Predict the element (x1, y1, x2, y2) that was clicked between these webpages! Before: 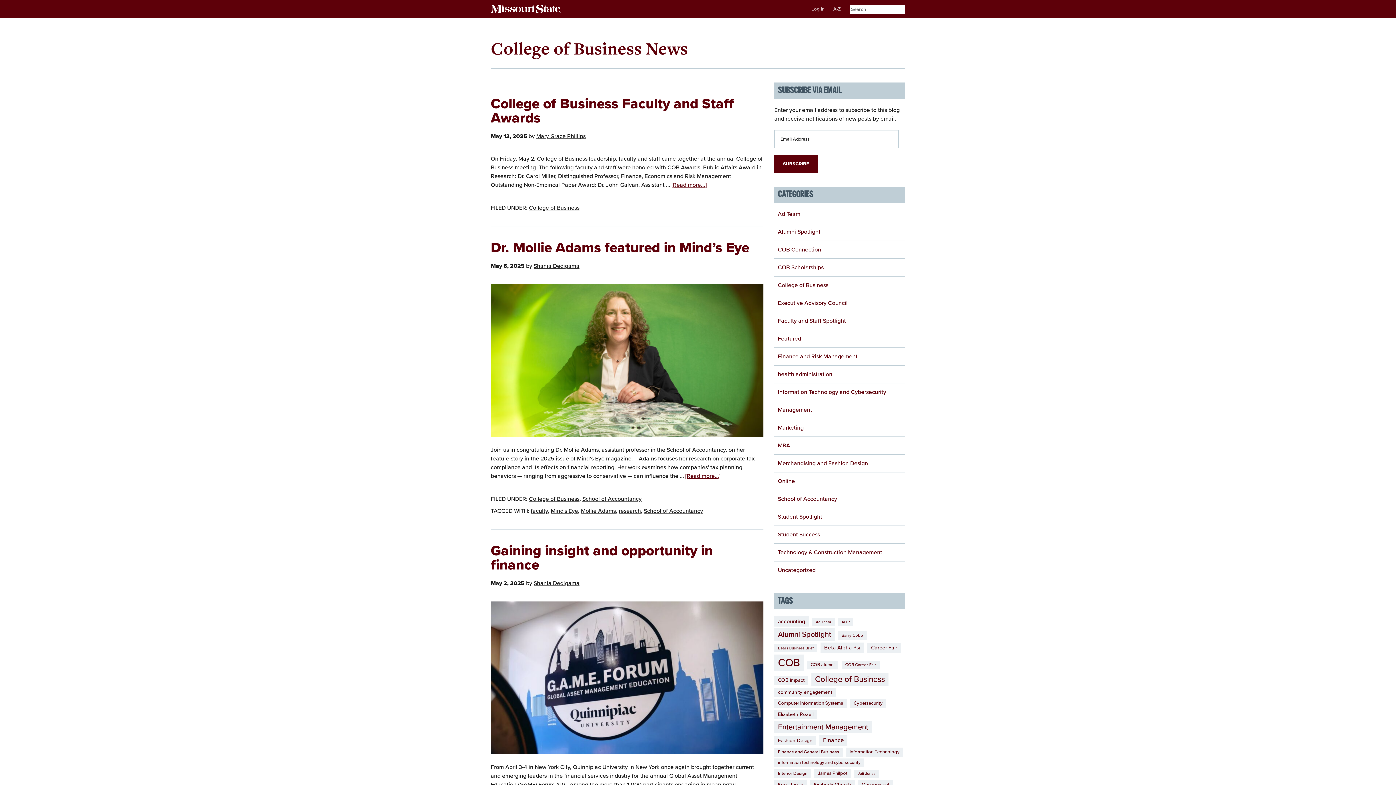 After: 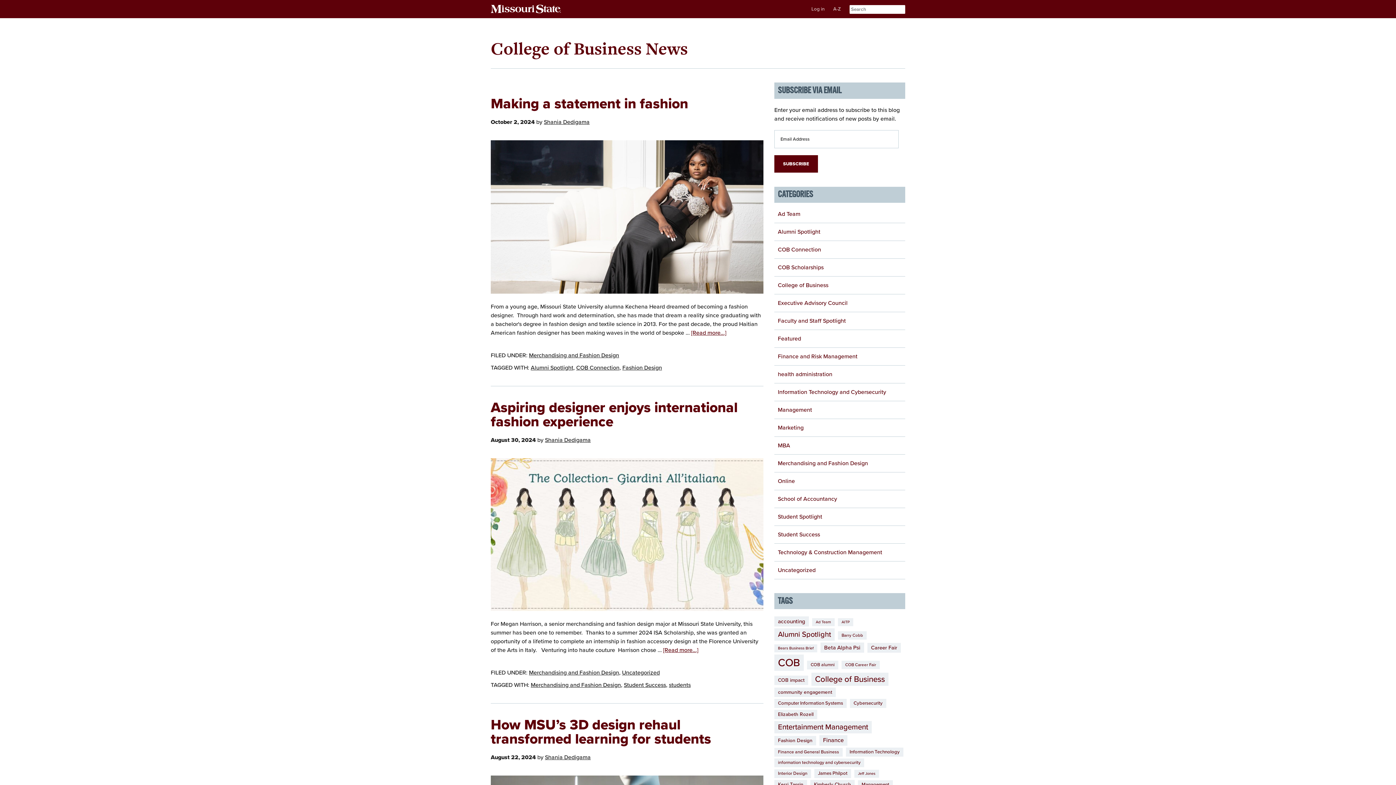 Action: bbox: (778, 459, 868, 467) label: Merchandising and Fashion Design